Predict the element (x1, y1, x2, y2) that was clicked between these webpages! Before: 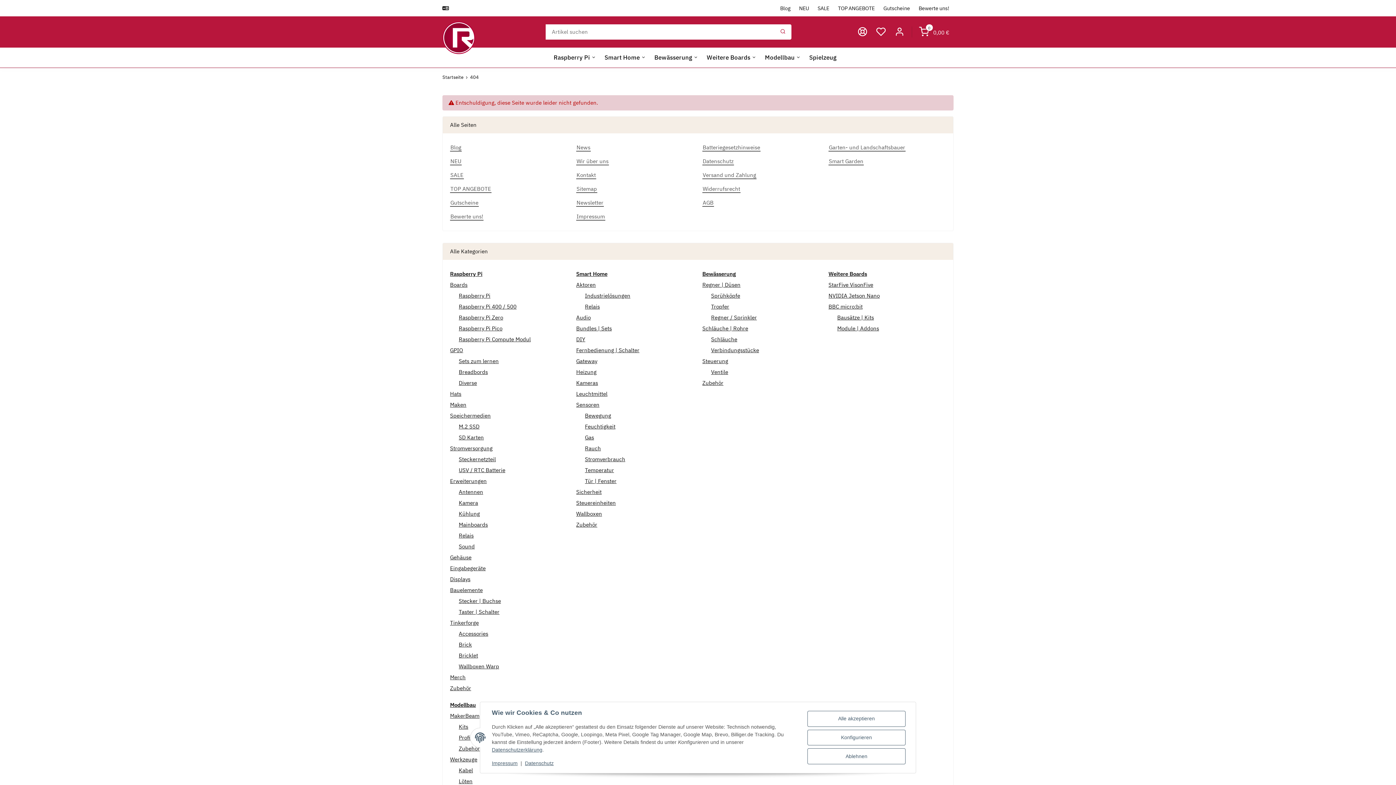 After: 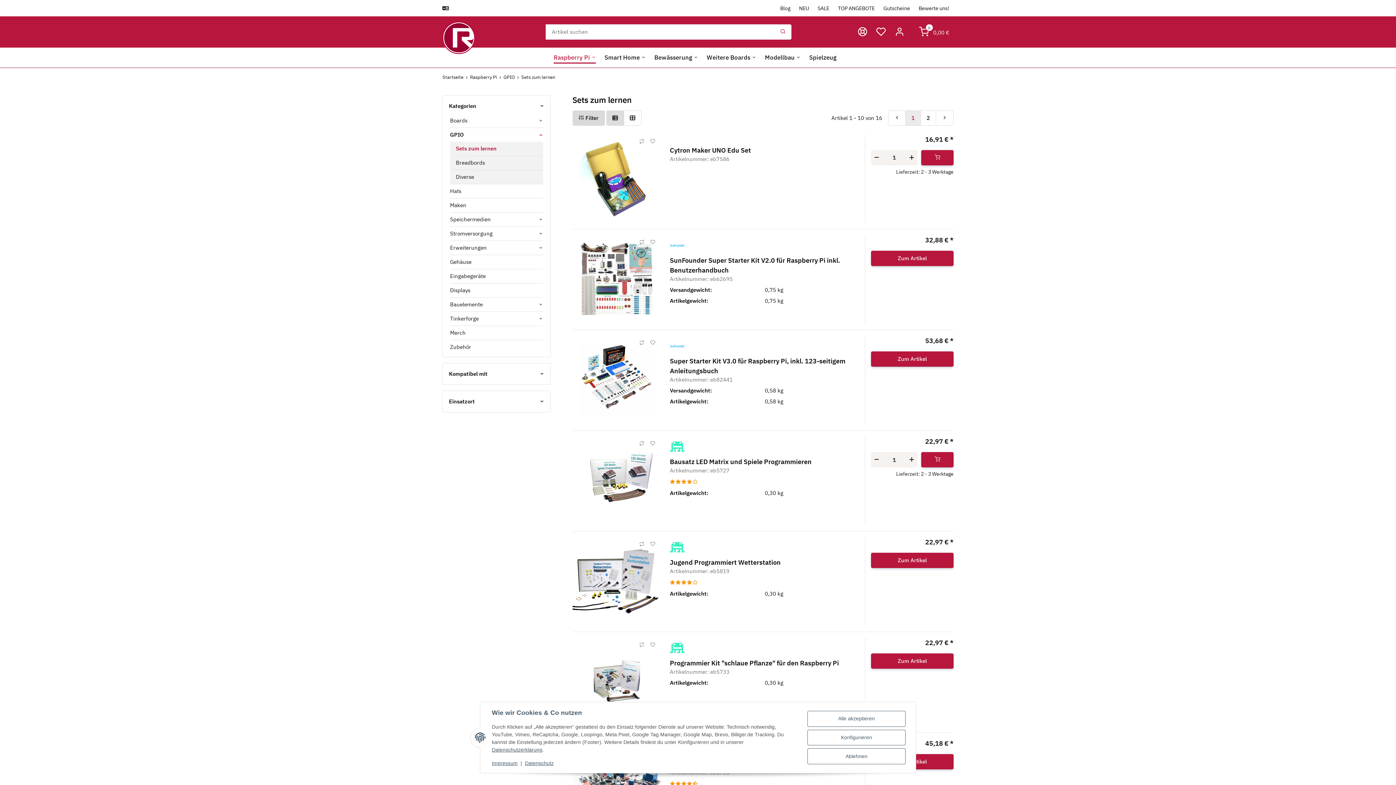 Action: bbox: (458, 357, 498, 364) label: Sets zum lernen